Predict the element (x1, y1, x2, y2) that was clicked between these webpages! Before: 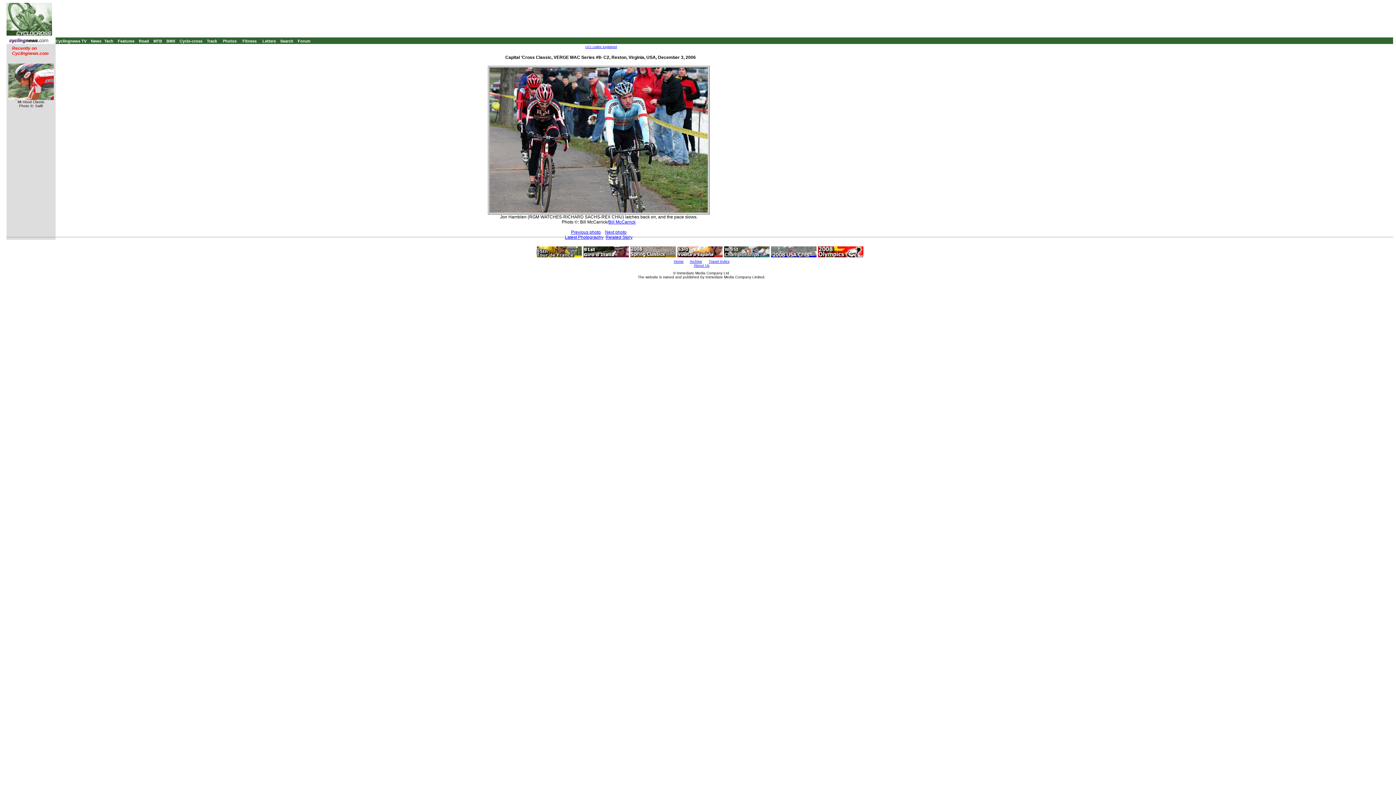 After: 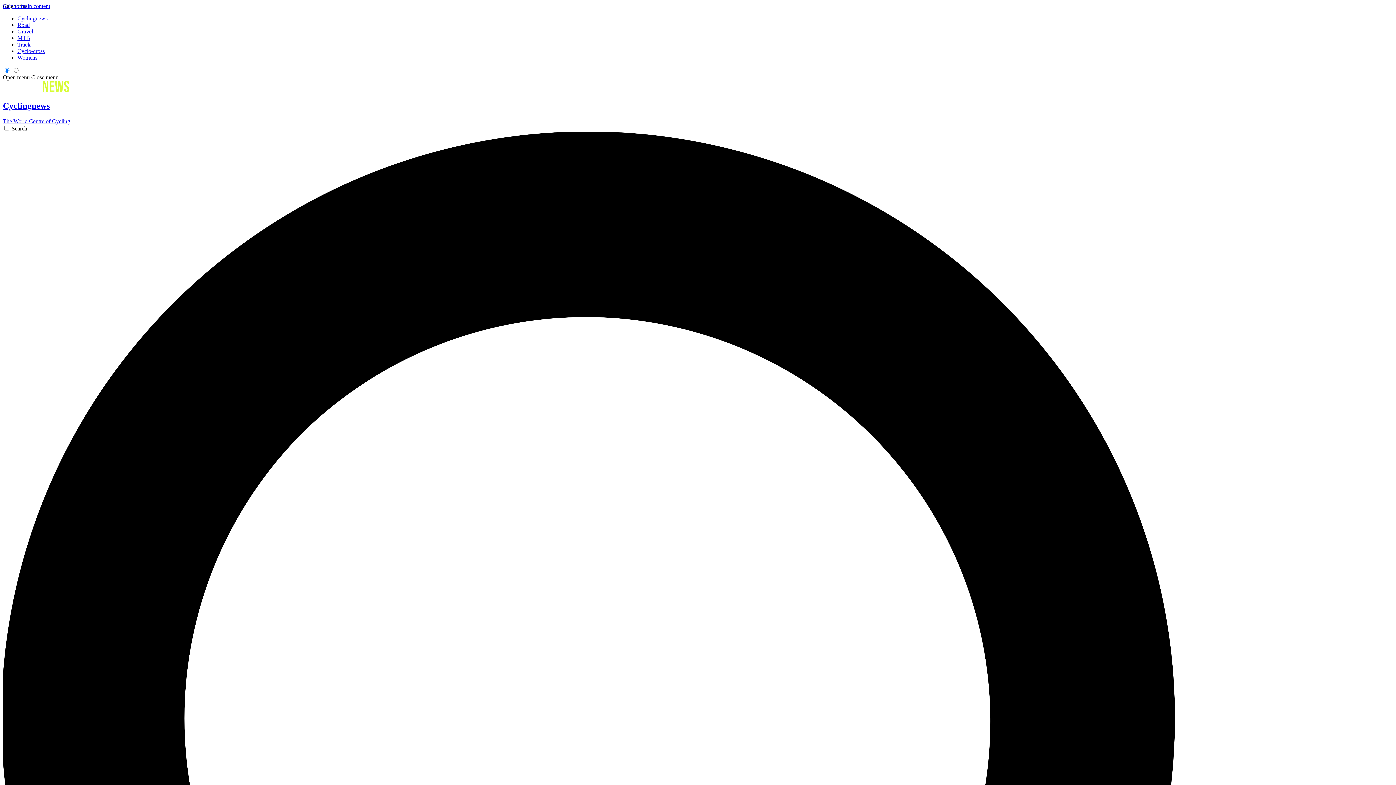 Action: bbox: (674, 259, 683, 263) label: Home